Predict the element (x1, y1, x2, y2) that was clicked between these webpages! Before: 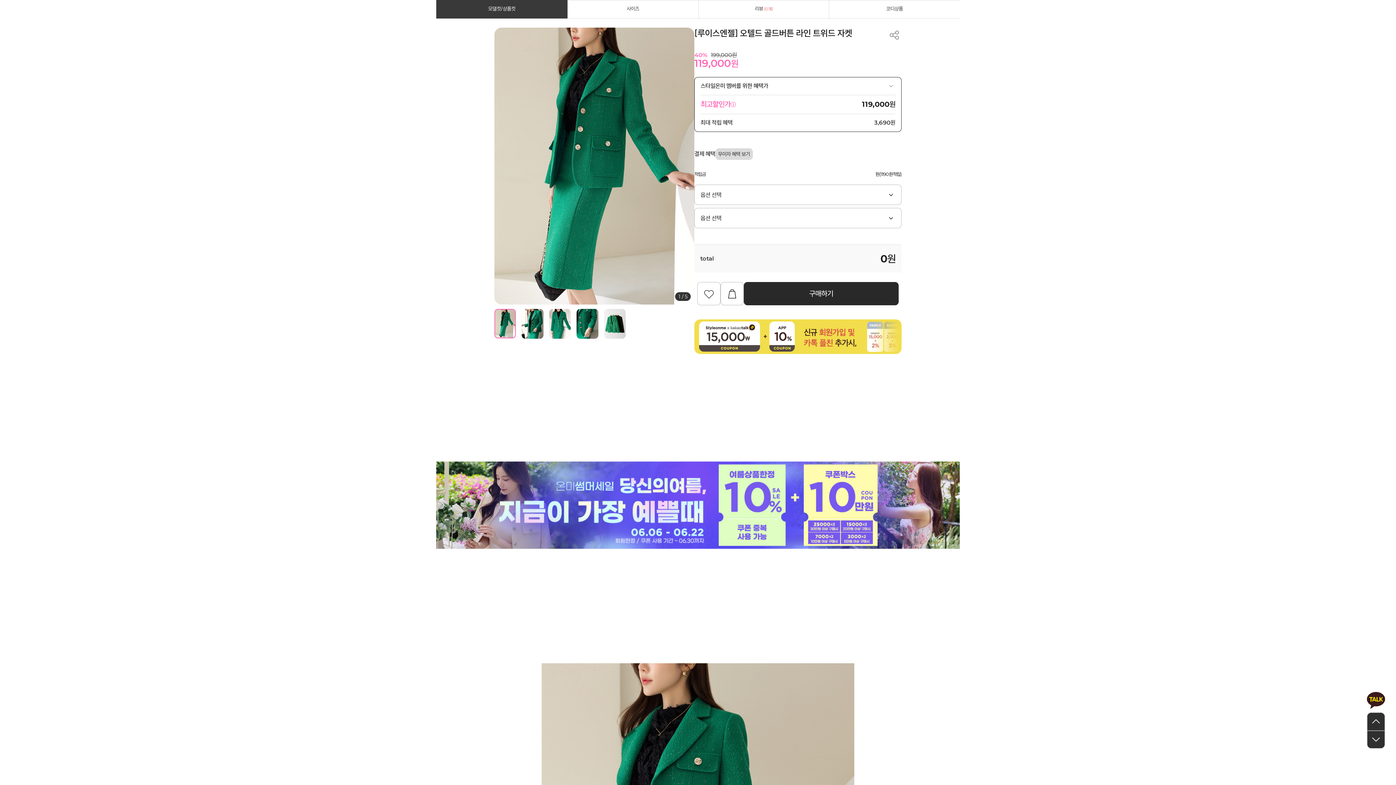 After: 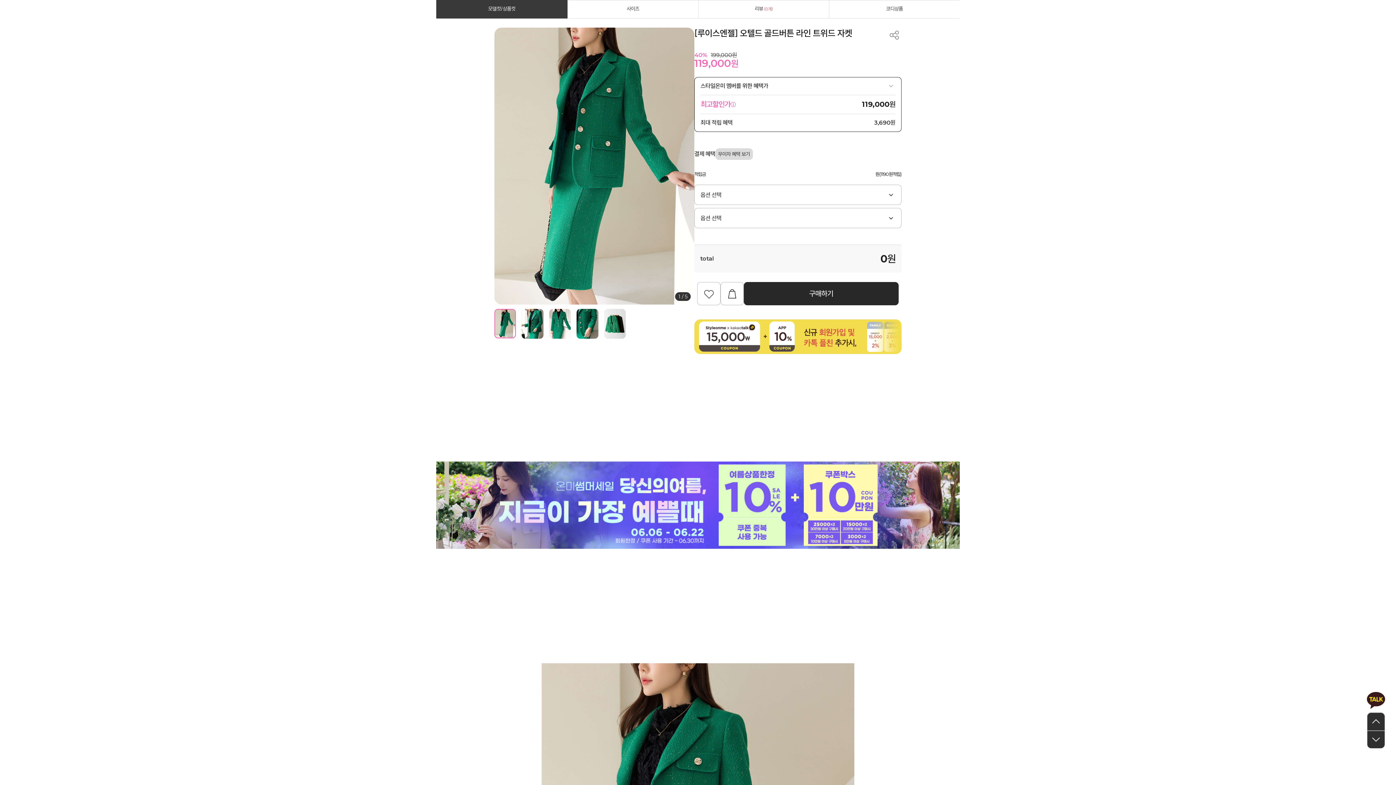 Action: bbox: (495, 309, 515, 337)